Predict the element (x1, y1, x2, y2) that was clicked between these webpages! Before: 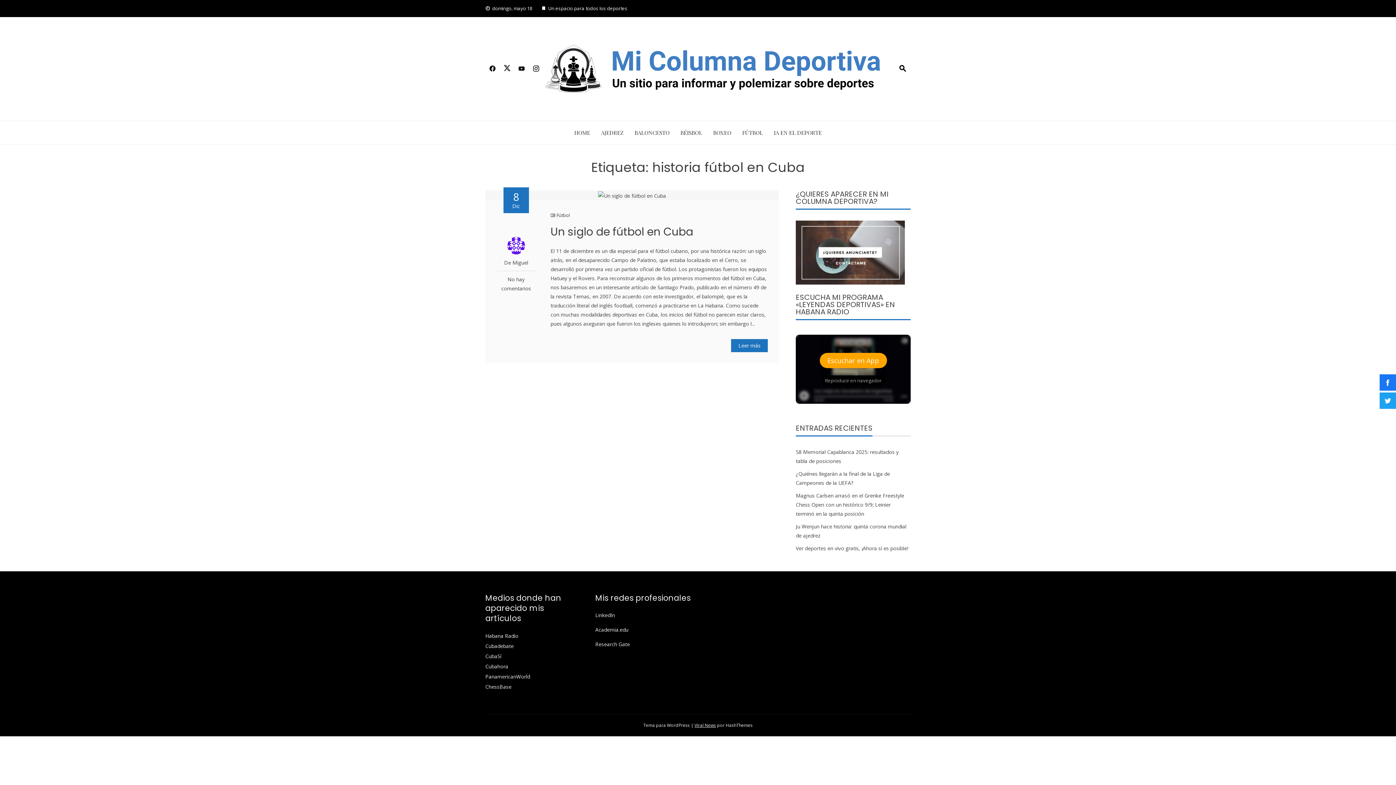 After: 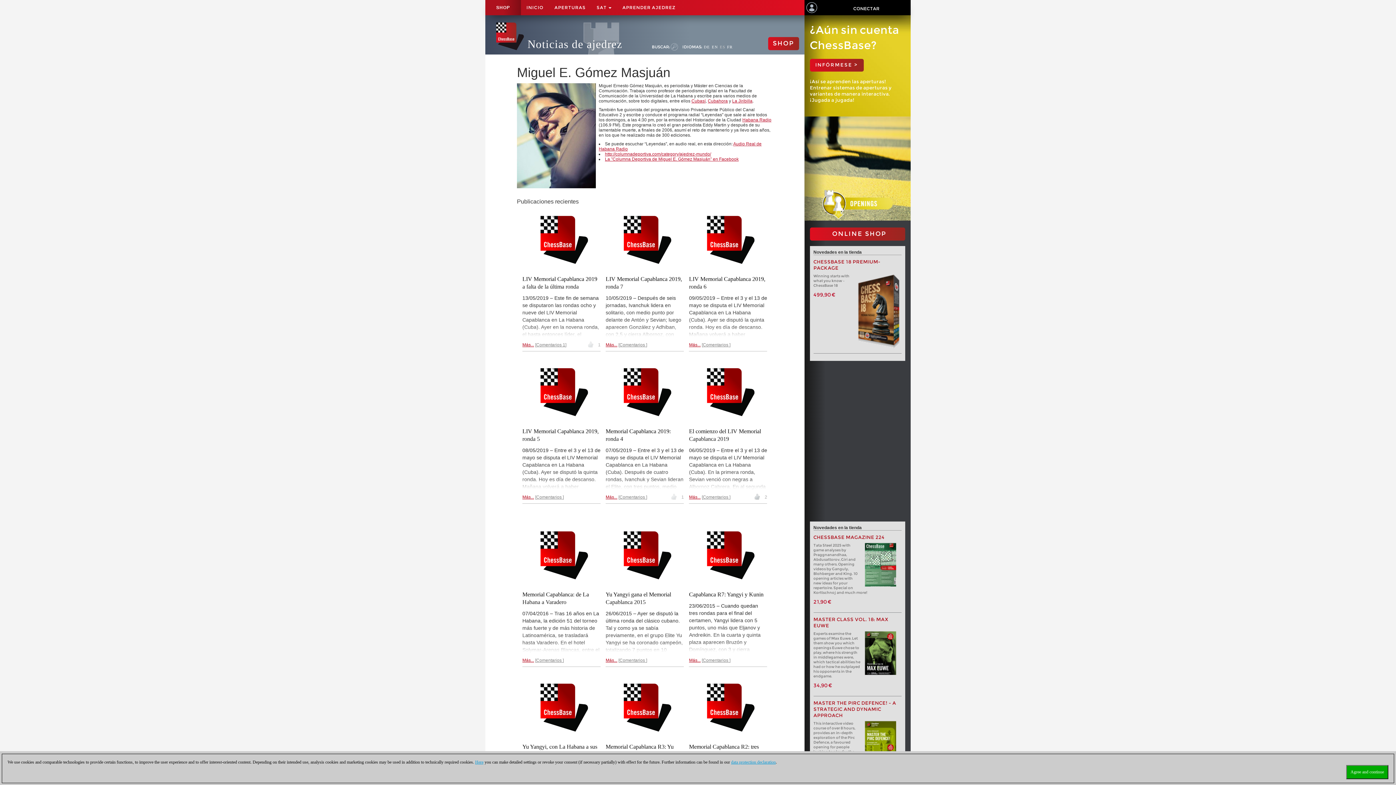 Action: label: ChessBase bbox: (485, 683, 511, 690)